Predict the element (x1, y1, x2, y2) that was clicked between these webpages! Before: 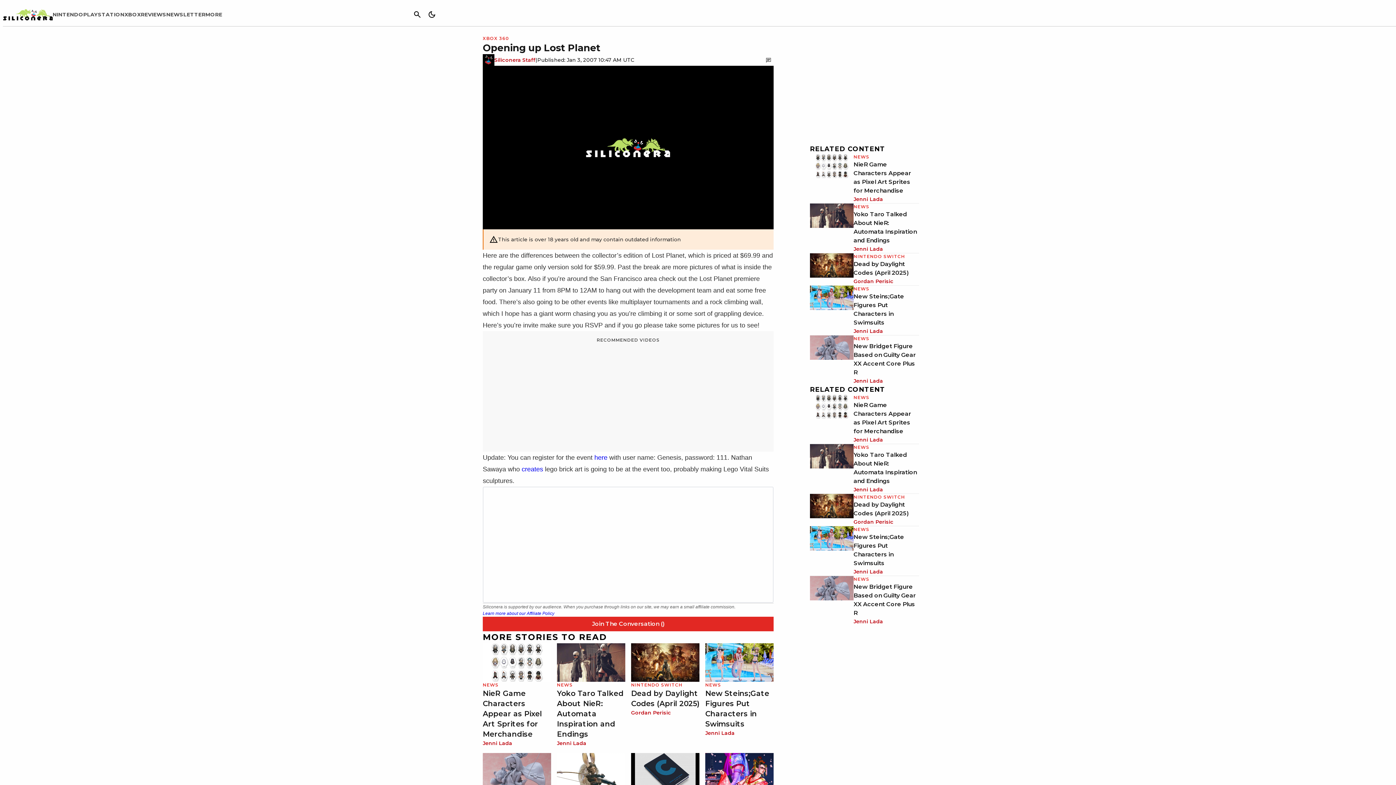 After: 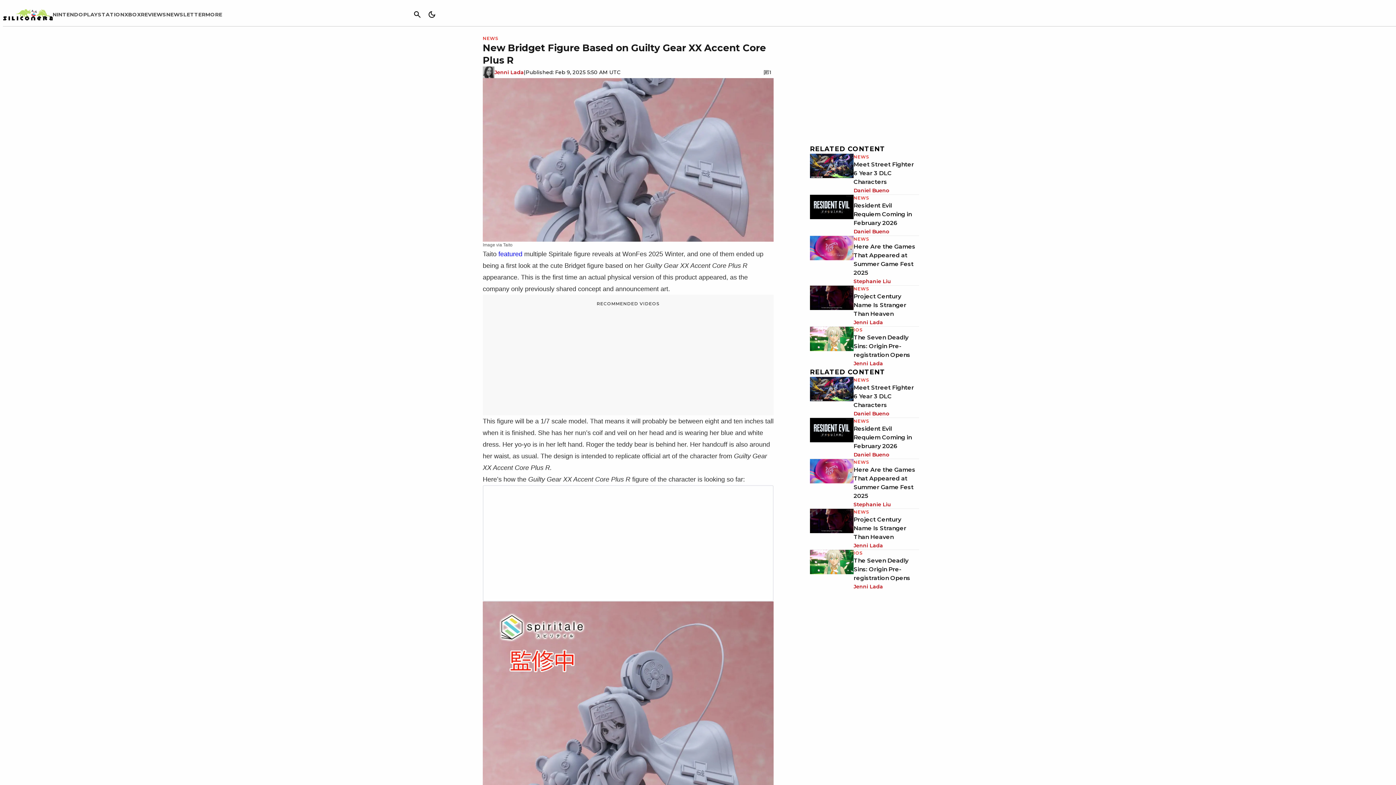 Action: bbox: (810, 335, 853, 385)